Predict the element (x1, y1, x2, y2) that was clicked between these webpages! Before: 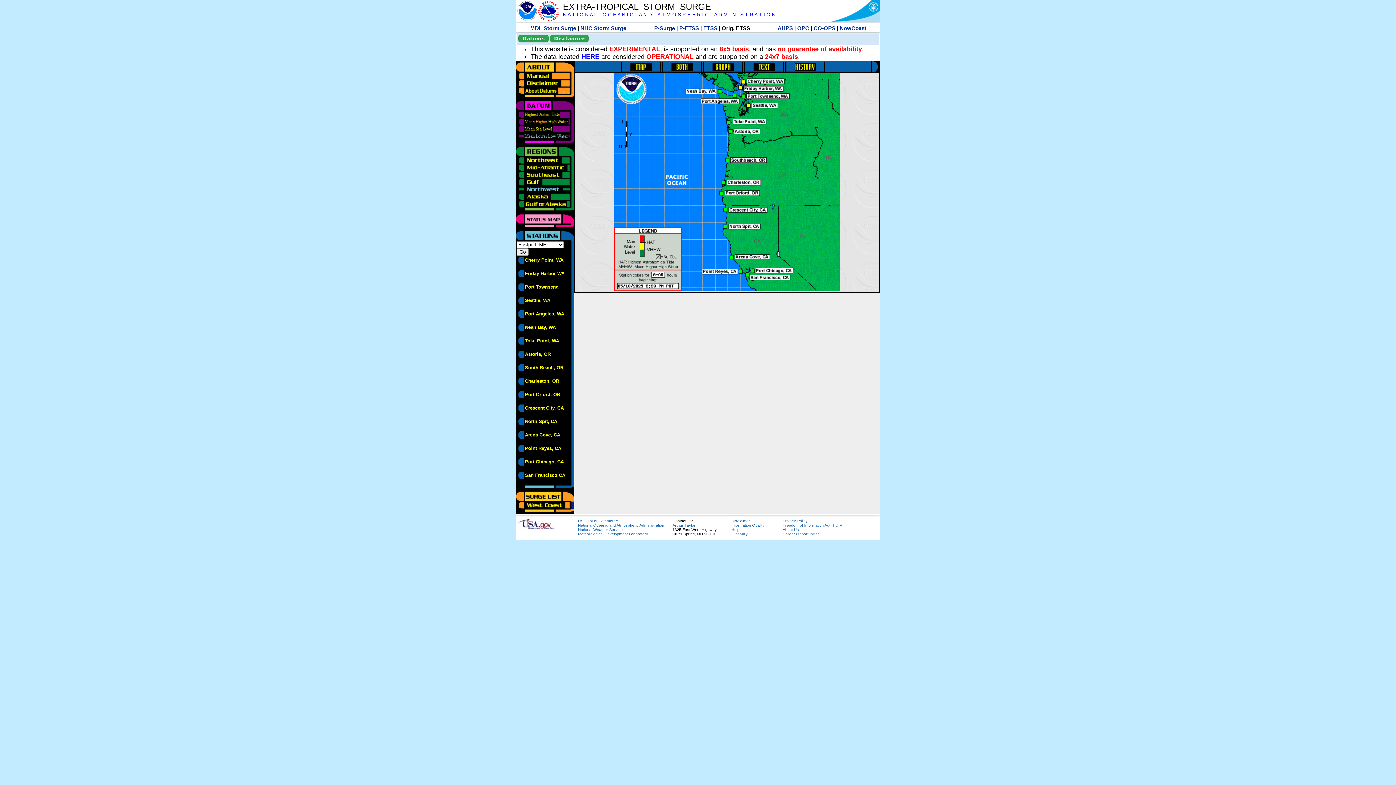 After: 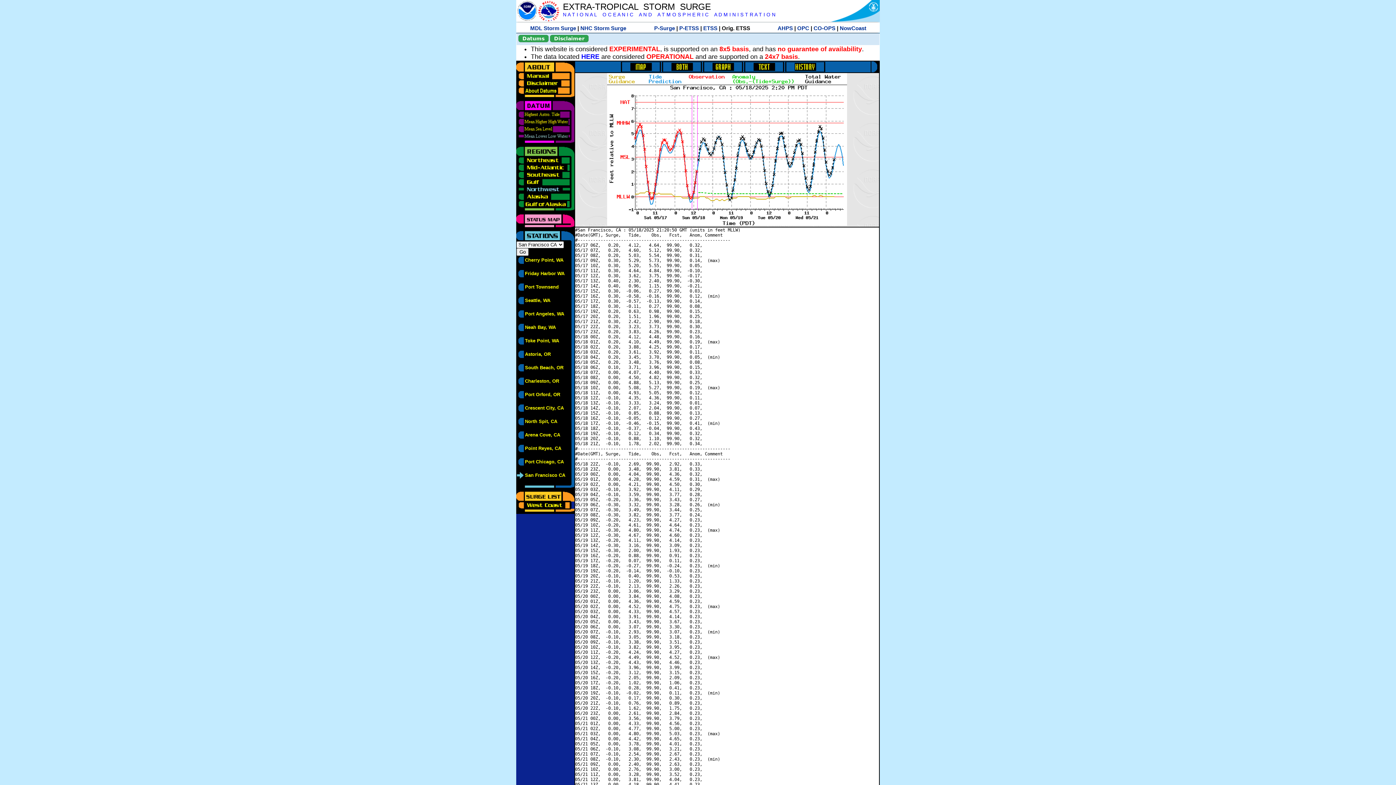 Action: bbox: (525, 473, 565, 478) label: San Francisco CA